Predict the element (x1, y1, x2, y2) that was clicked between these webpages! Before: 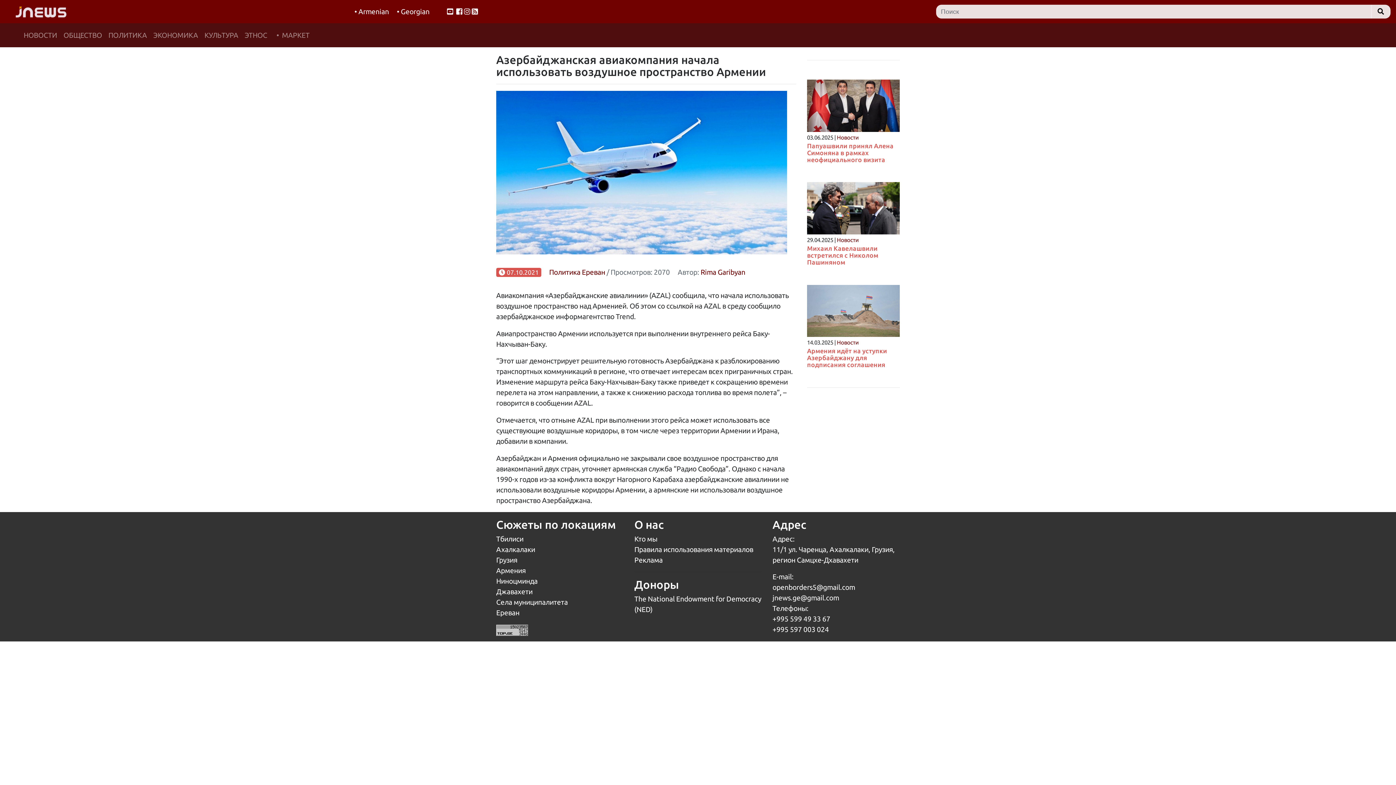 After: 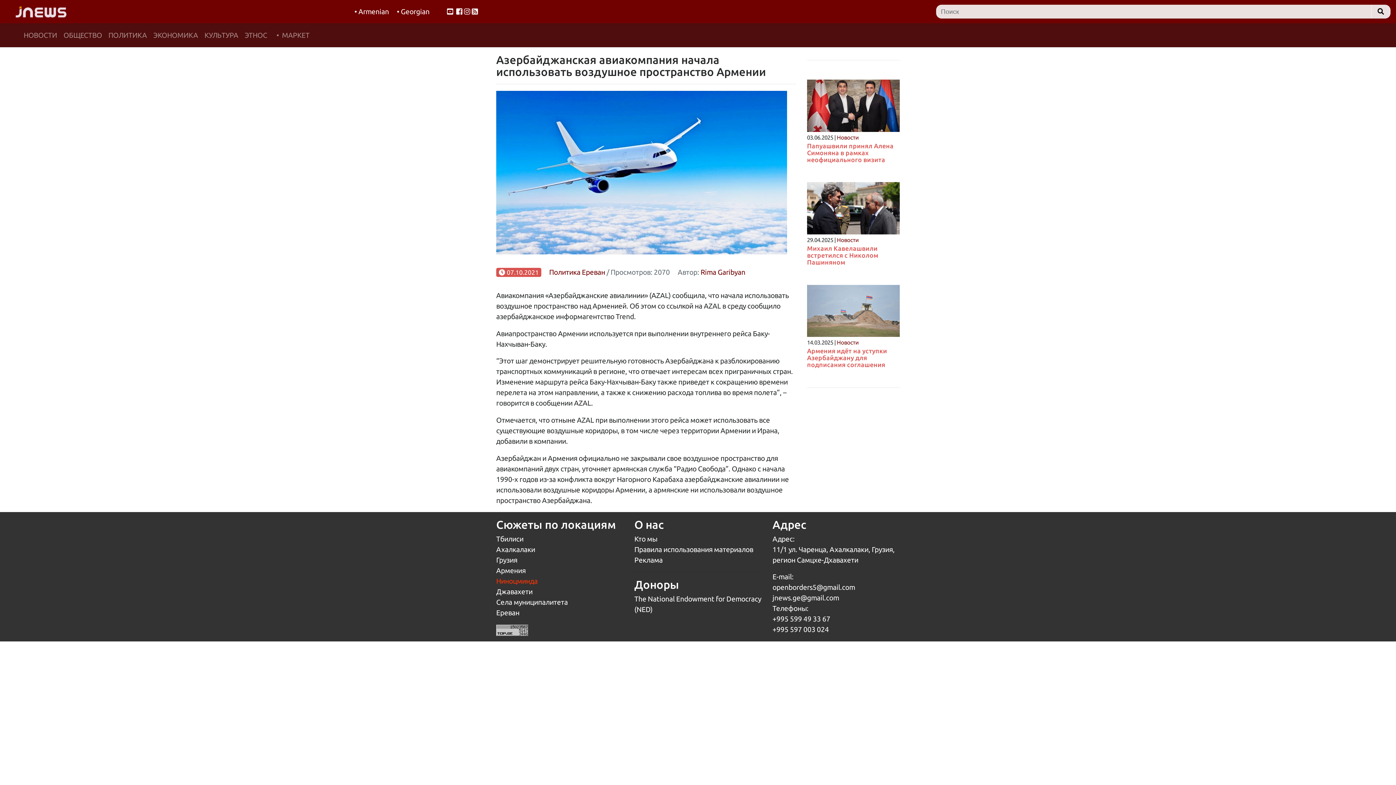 Action: bbox: (496, 577, 537, 585) label: Ниноцминда